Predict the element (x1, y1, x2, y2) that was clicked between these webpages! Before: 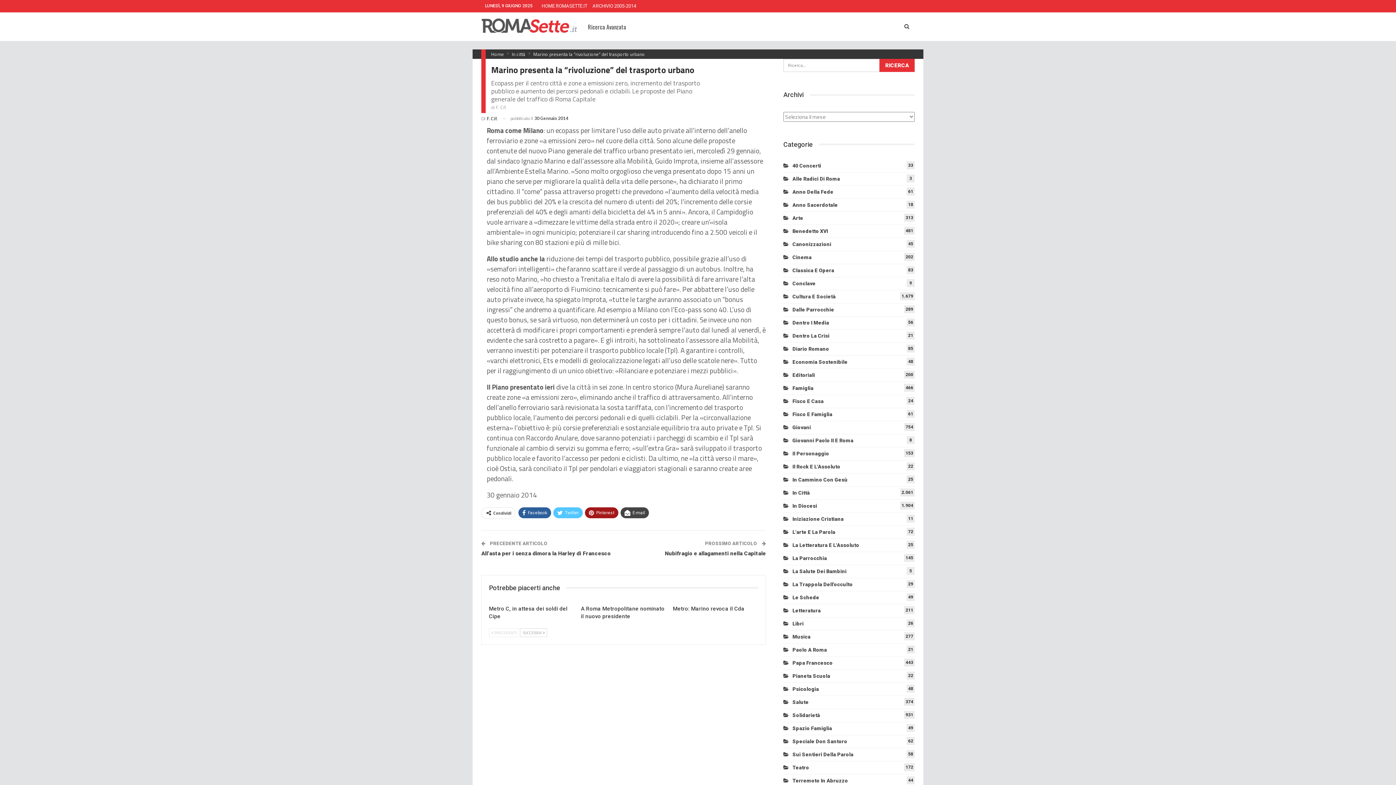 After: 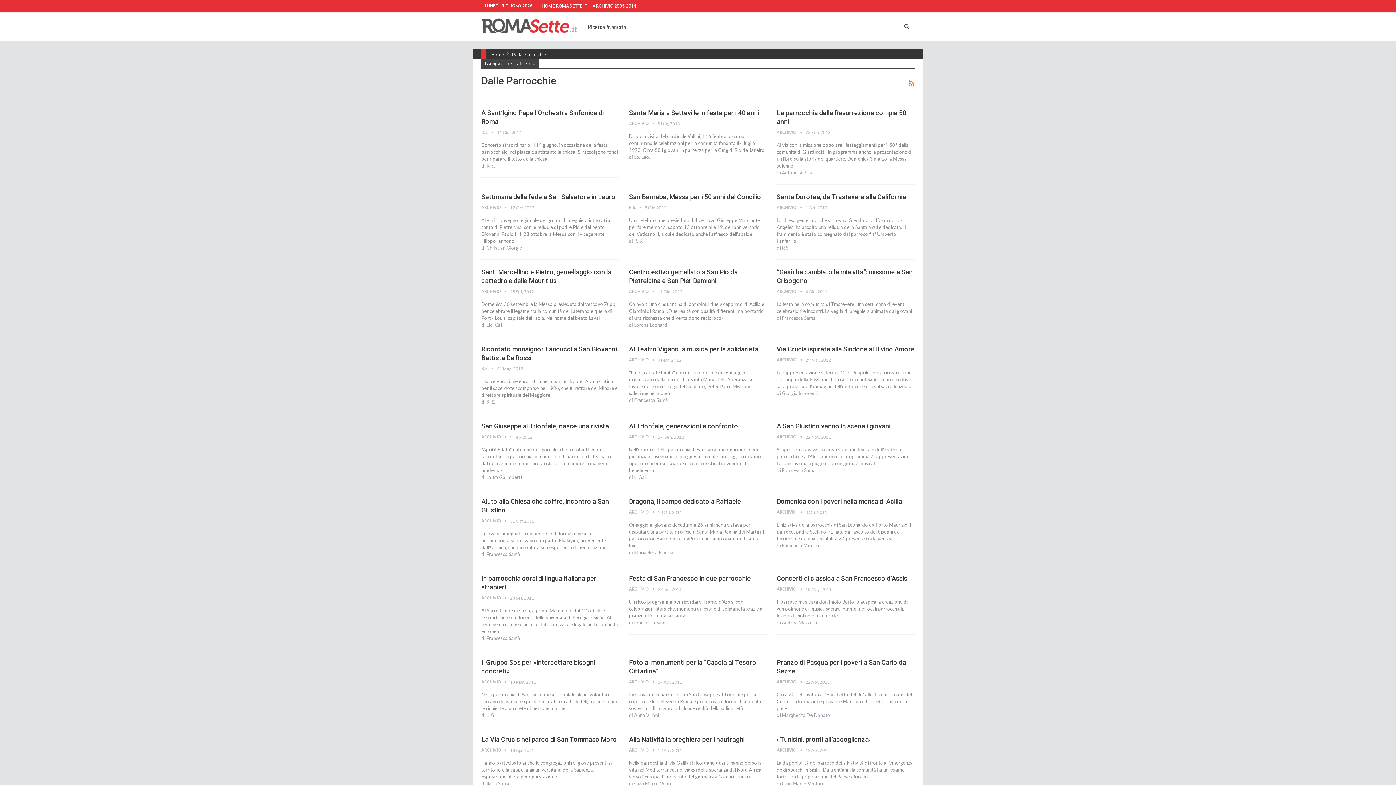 Action: label: Dalle Parrocchie
289 bbox: (783, 307, 834, 312)